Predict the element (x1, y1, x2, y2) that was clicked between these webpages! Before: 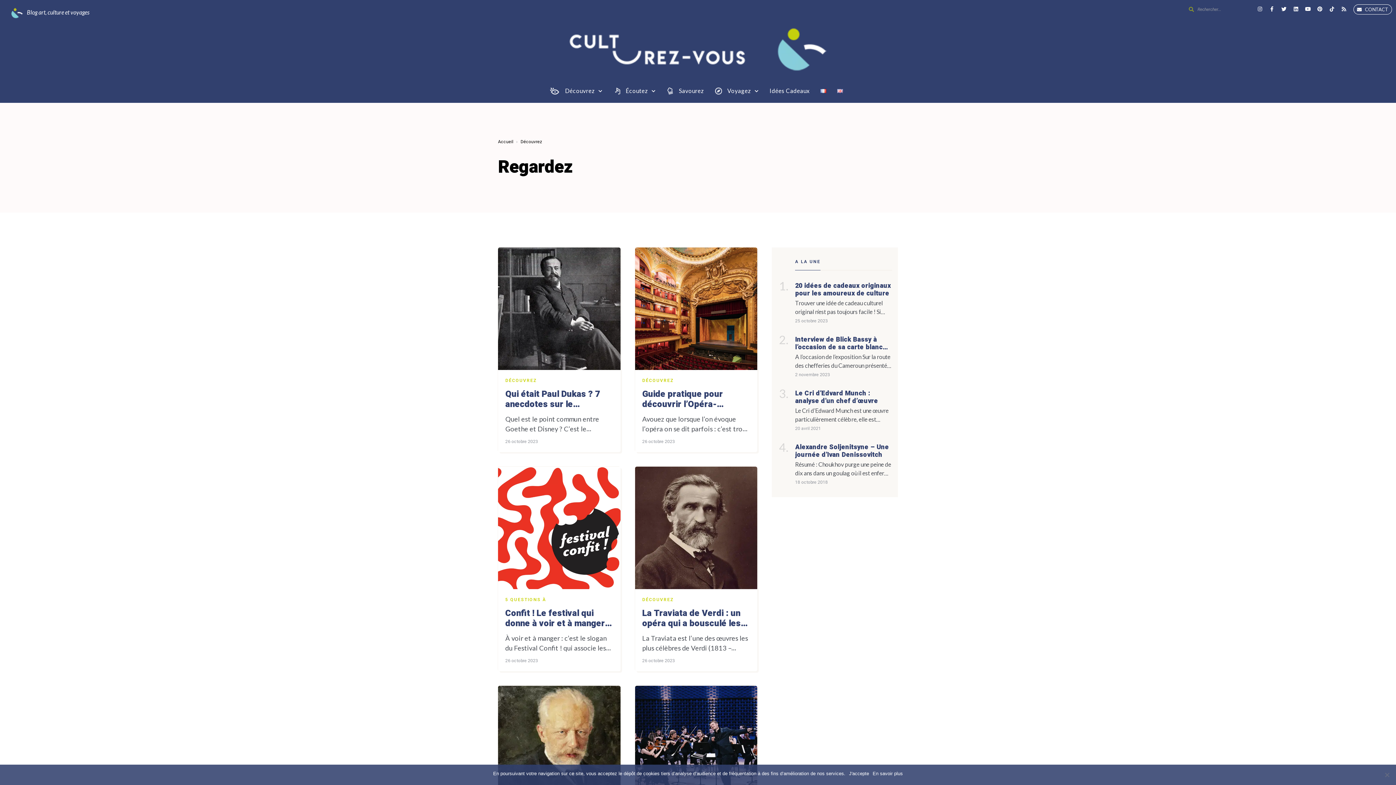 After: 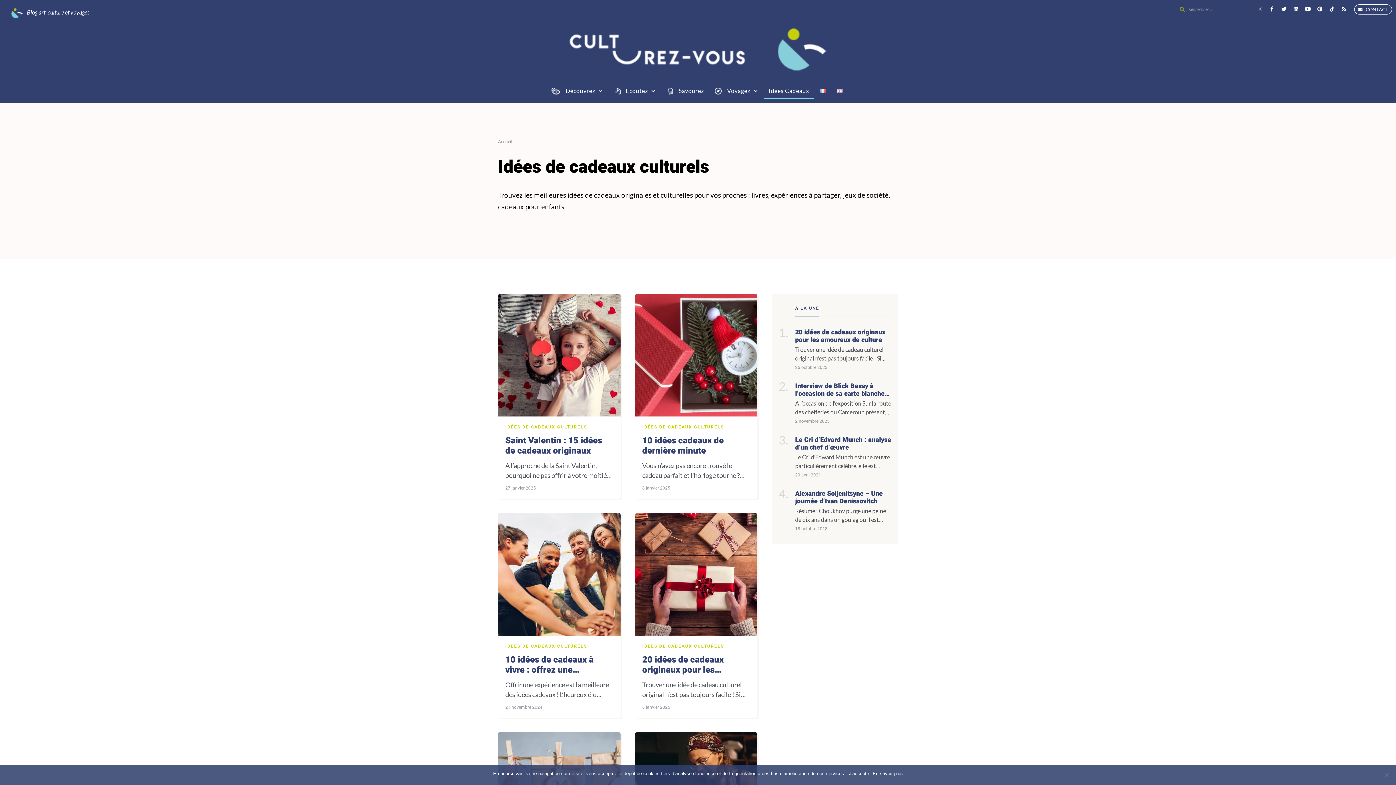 Action: bbox: (765, 82, 814, 99) label: Idées Cadeaux